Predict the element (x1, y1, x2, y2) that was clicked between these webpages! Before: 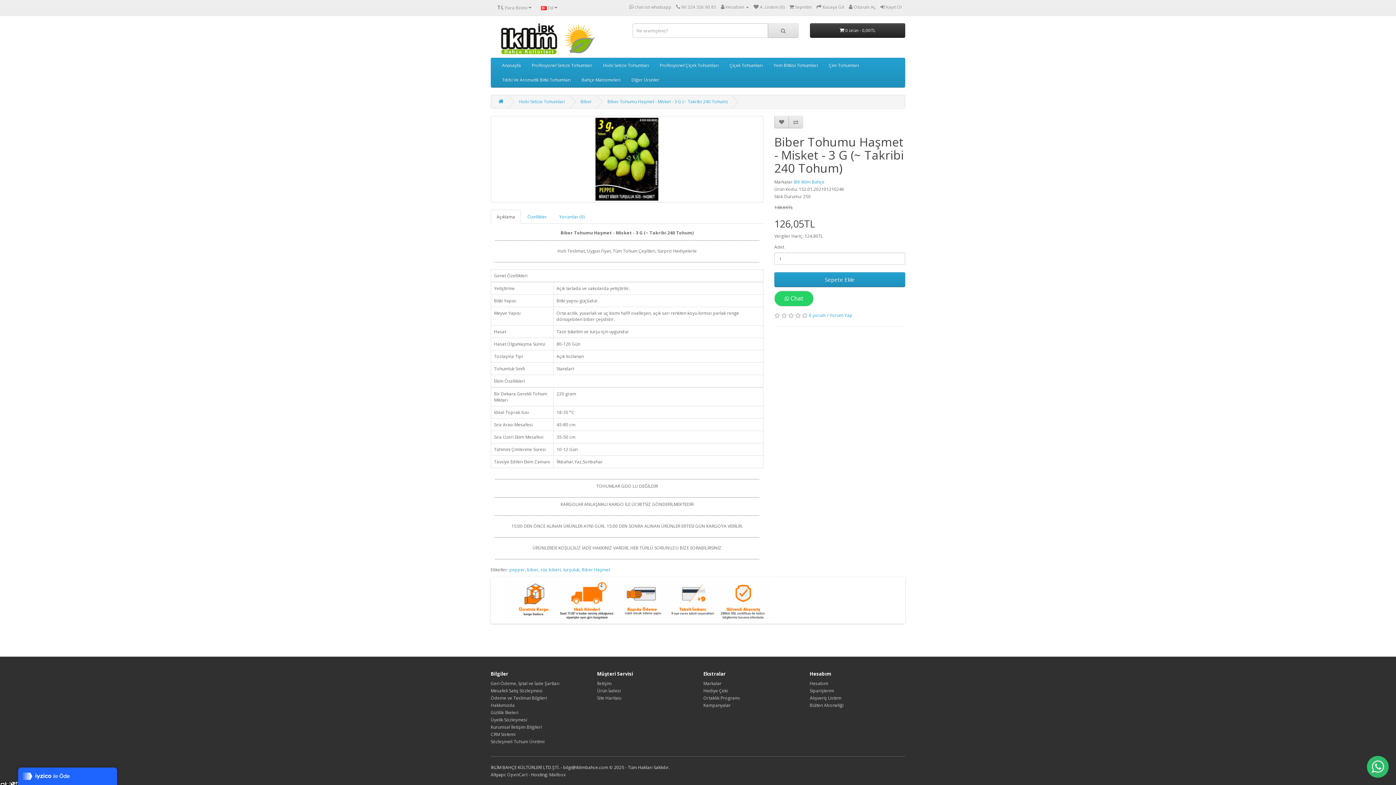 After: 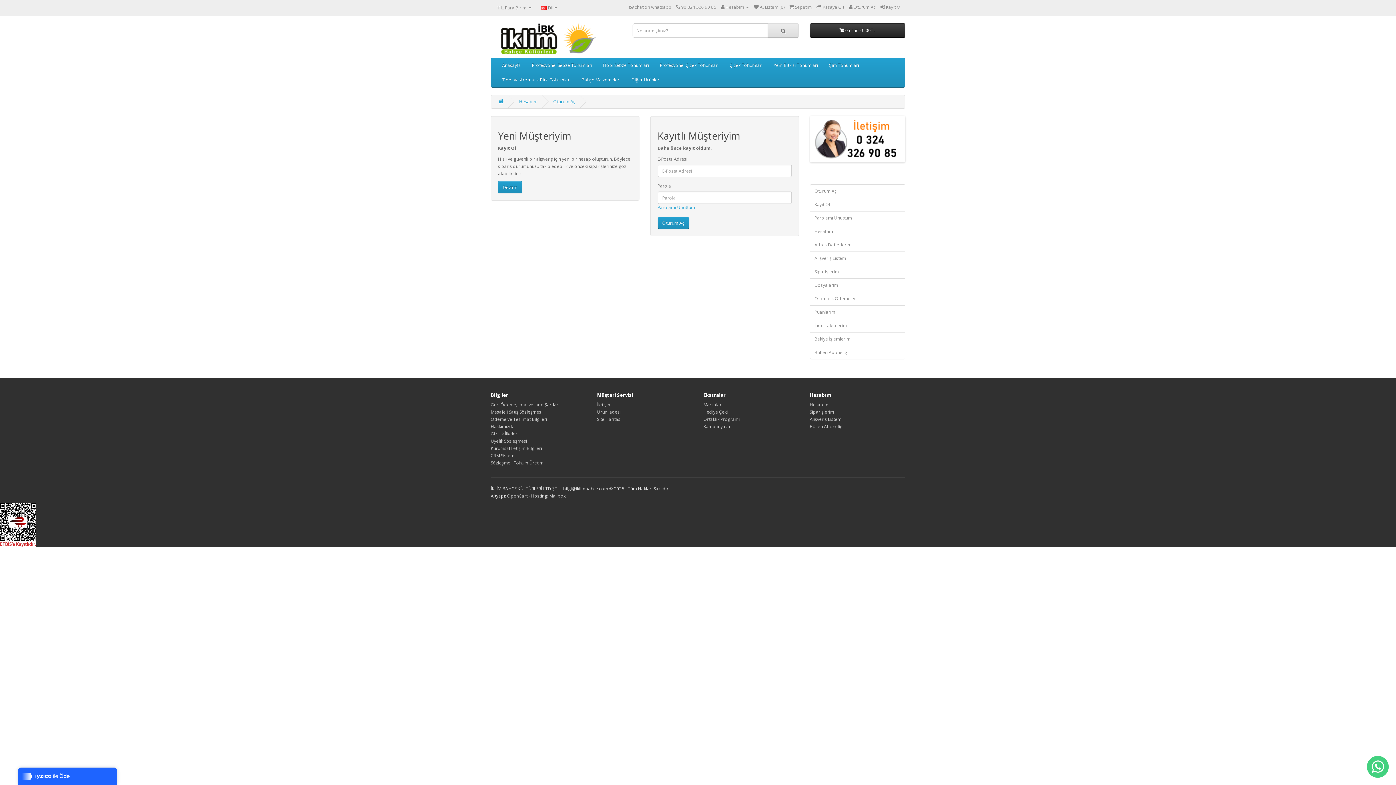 Action: bbox: (810, 695, 841, 701) label: Alışveriş Listem